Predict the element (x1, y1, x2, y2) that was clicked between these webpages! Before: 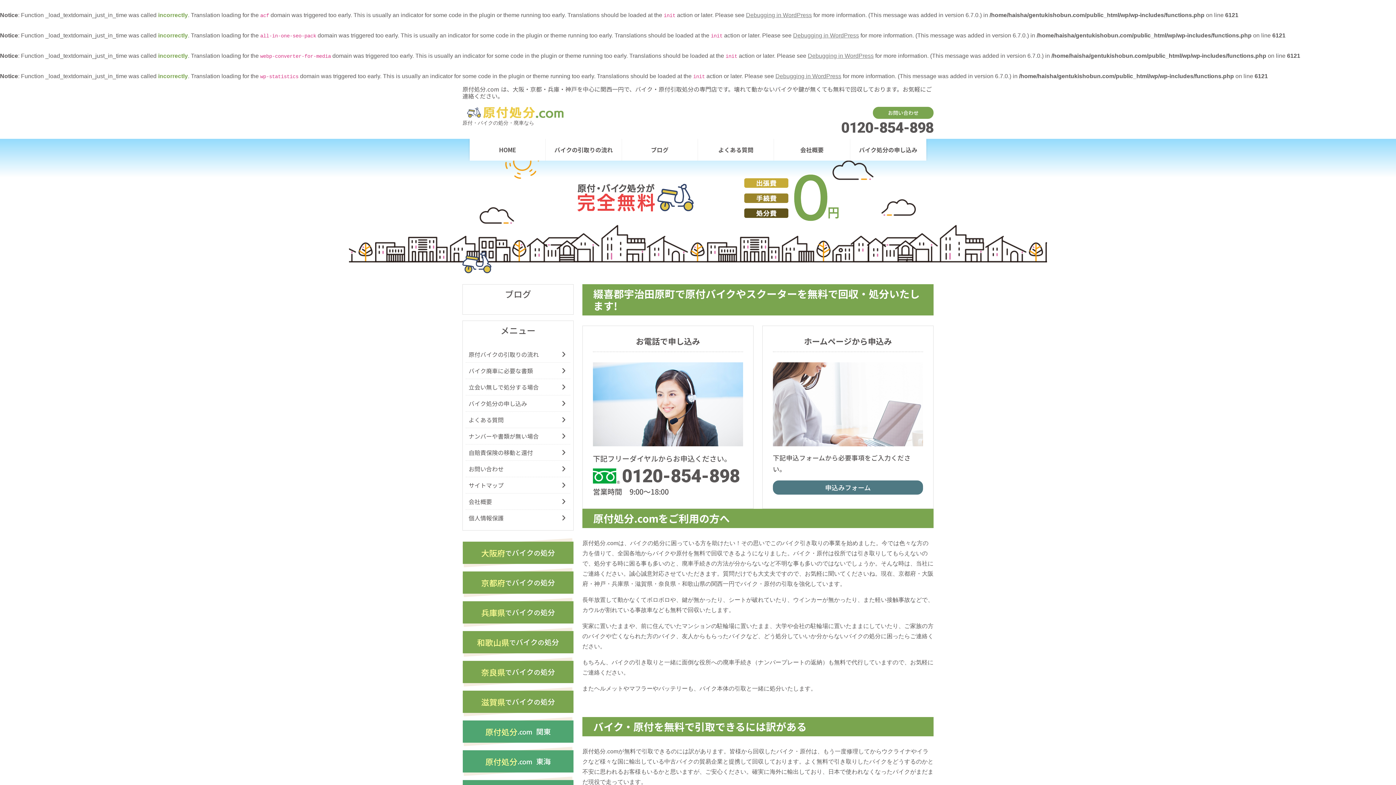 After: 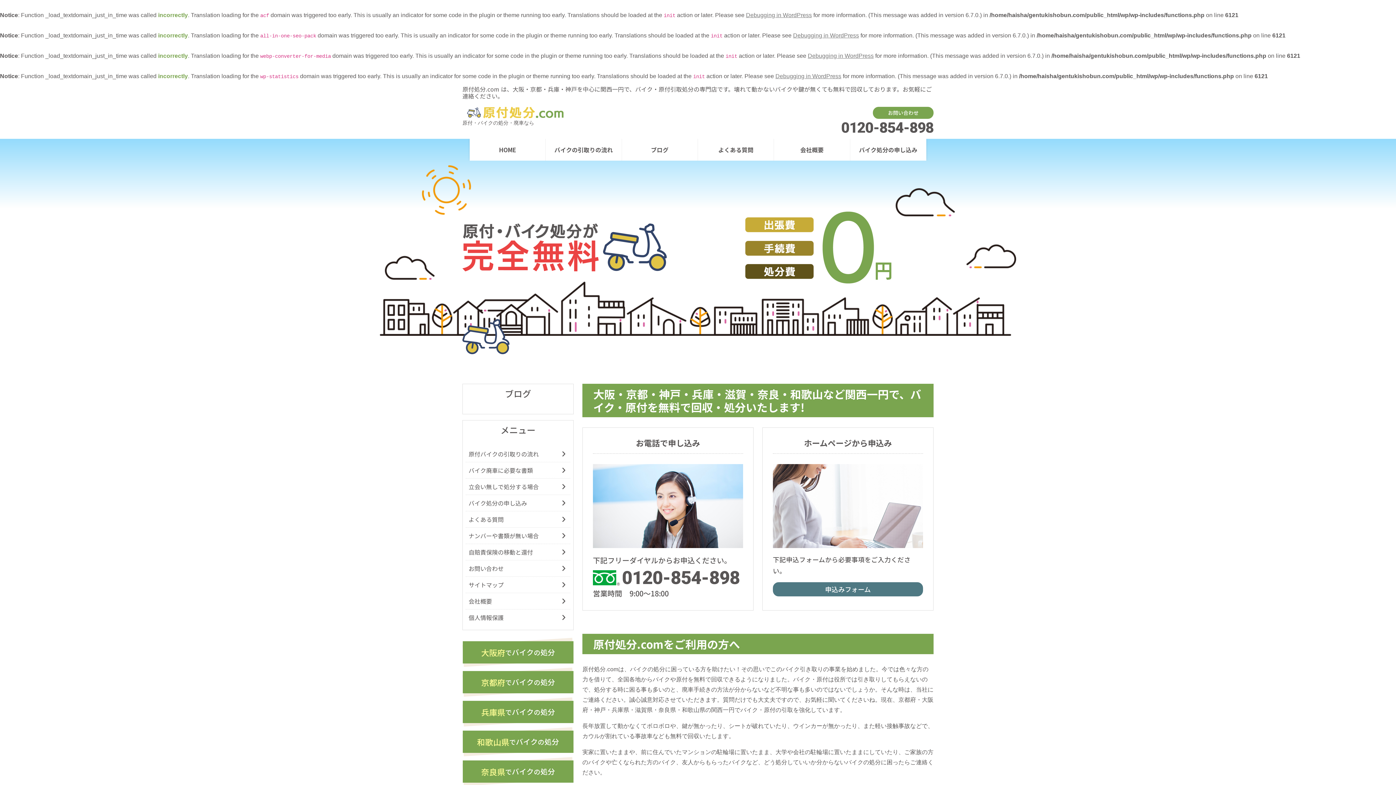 Action: bbox: (469, 138, 545, 160) label: HOME